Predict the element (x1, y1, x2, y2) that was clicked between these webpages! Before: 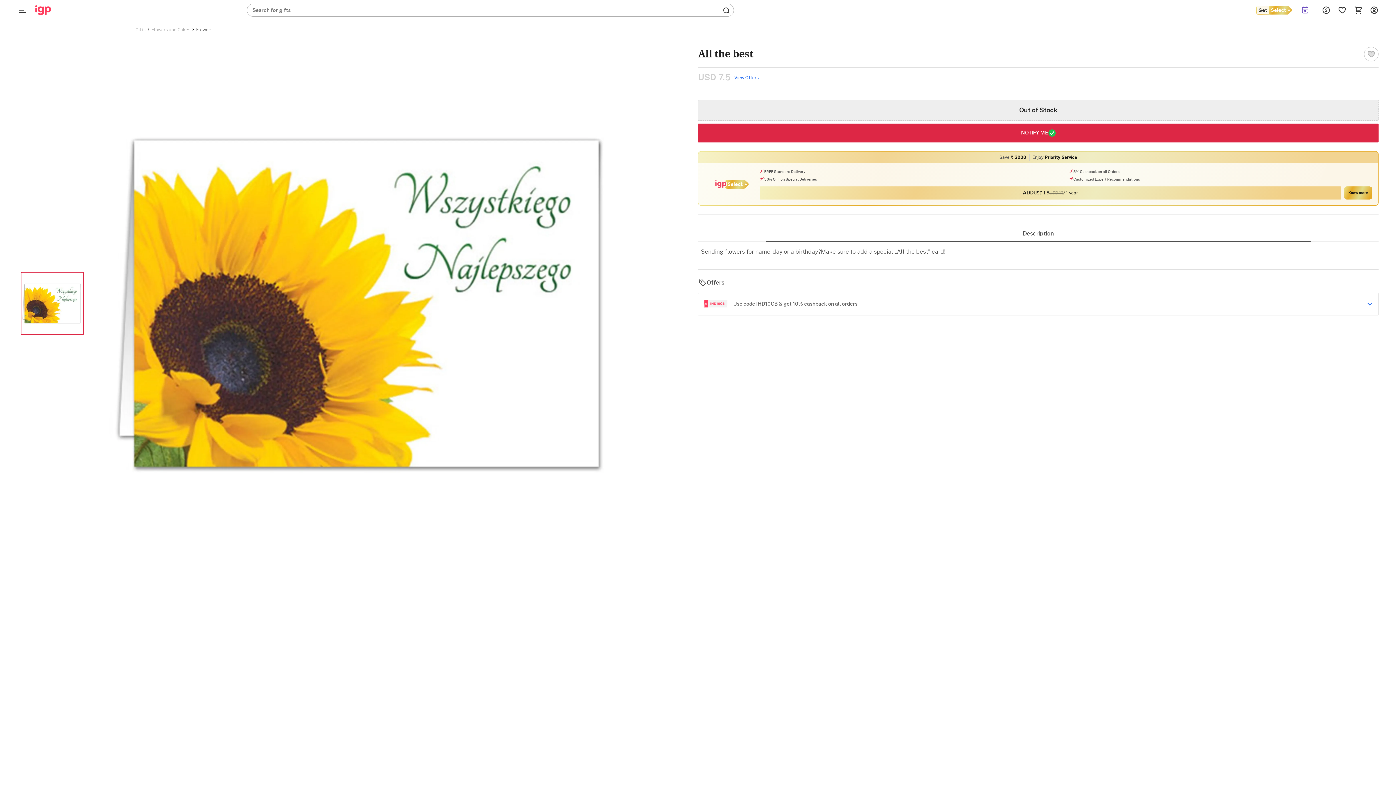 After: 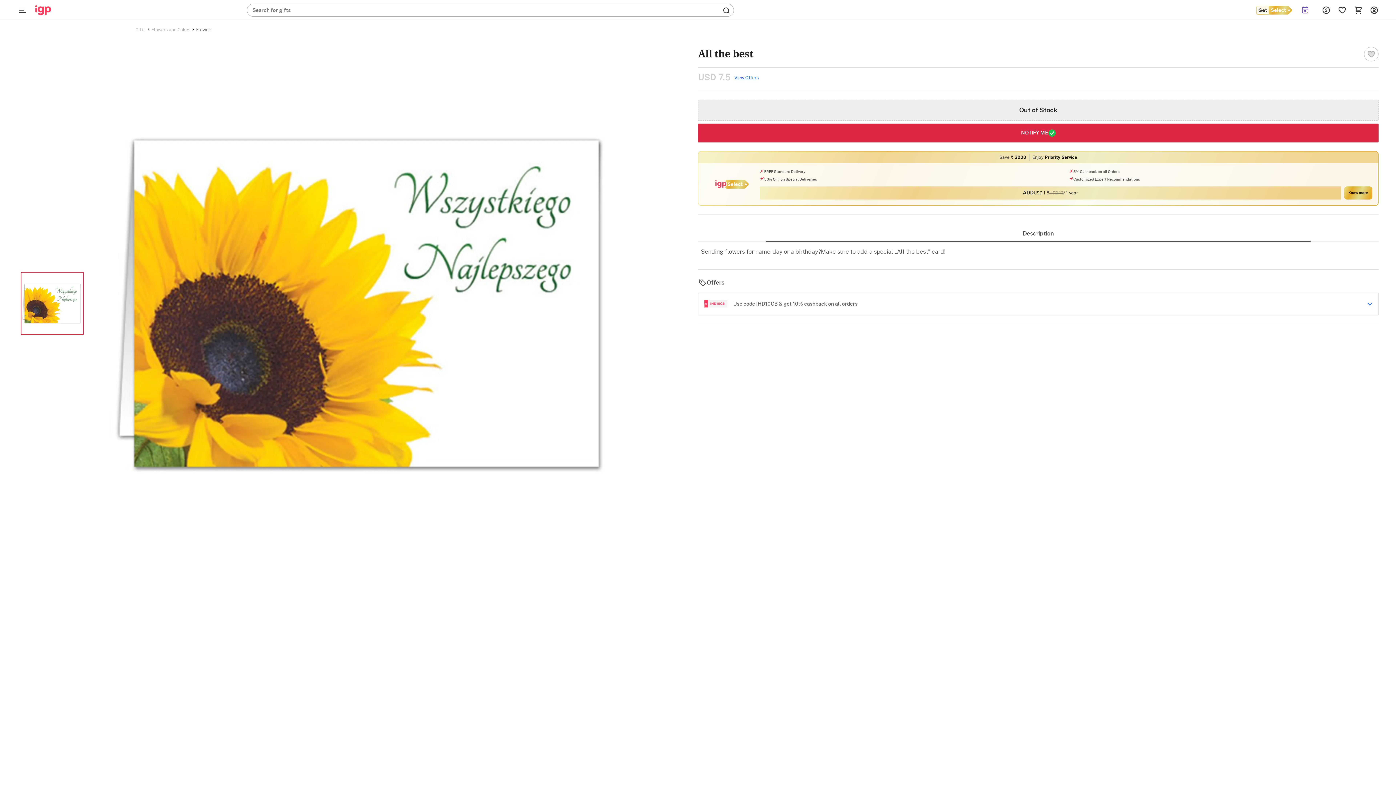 Action: bbox: (1364, 46, 1378, 61)